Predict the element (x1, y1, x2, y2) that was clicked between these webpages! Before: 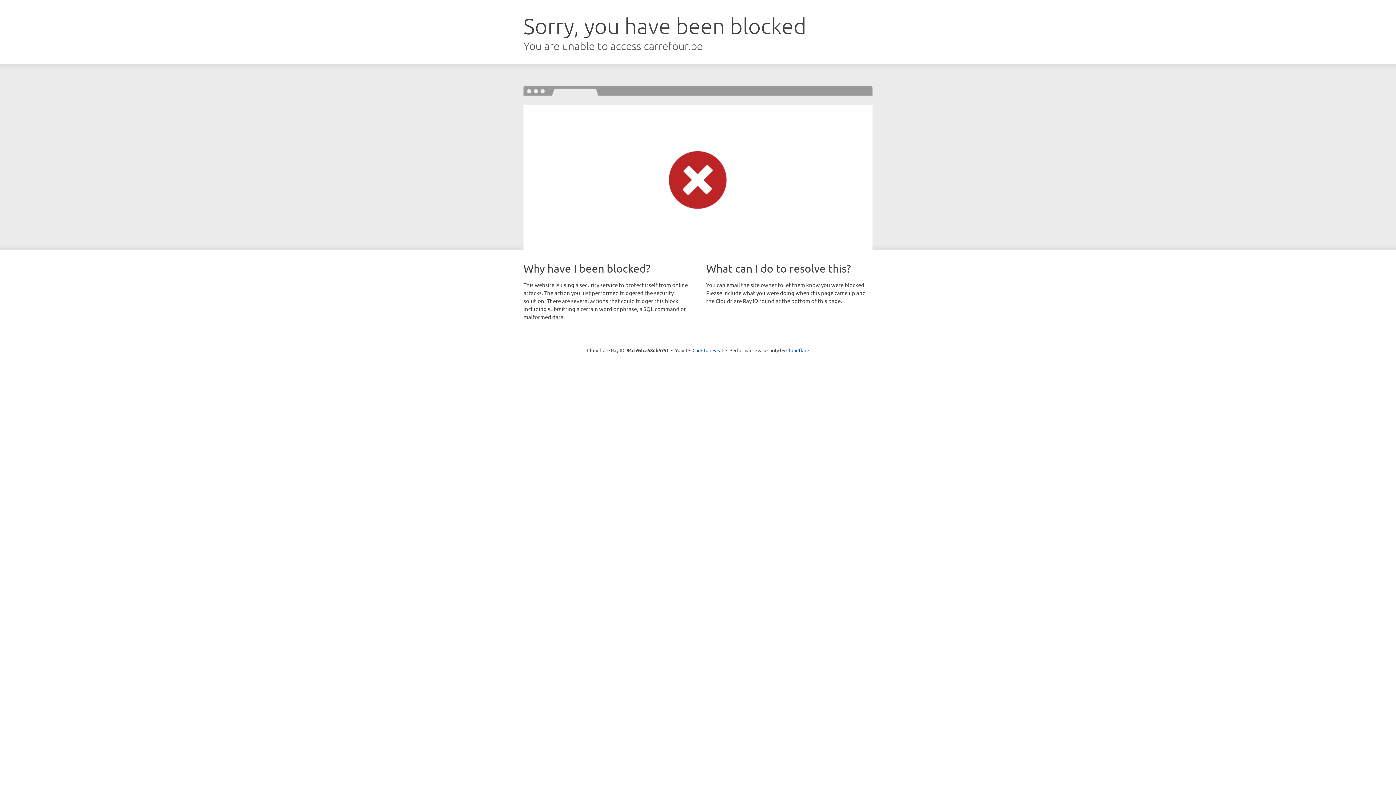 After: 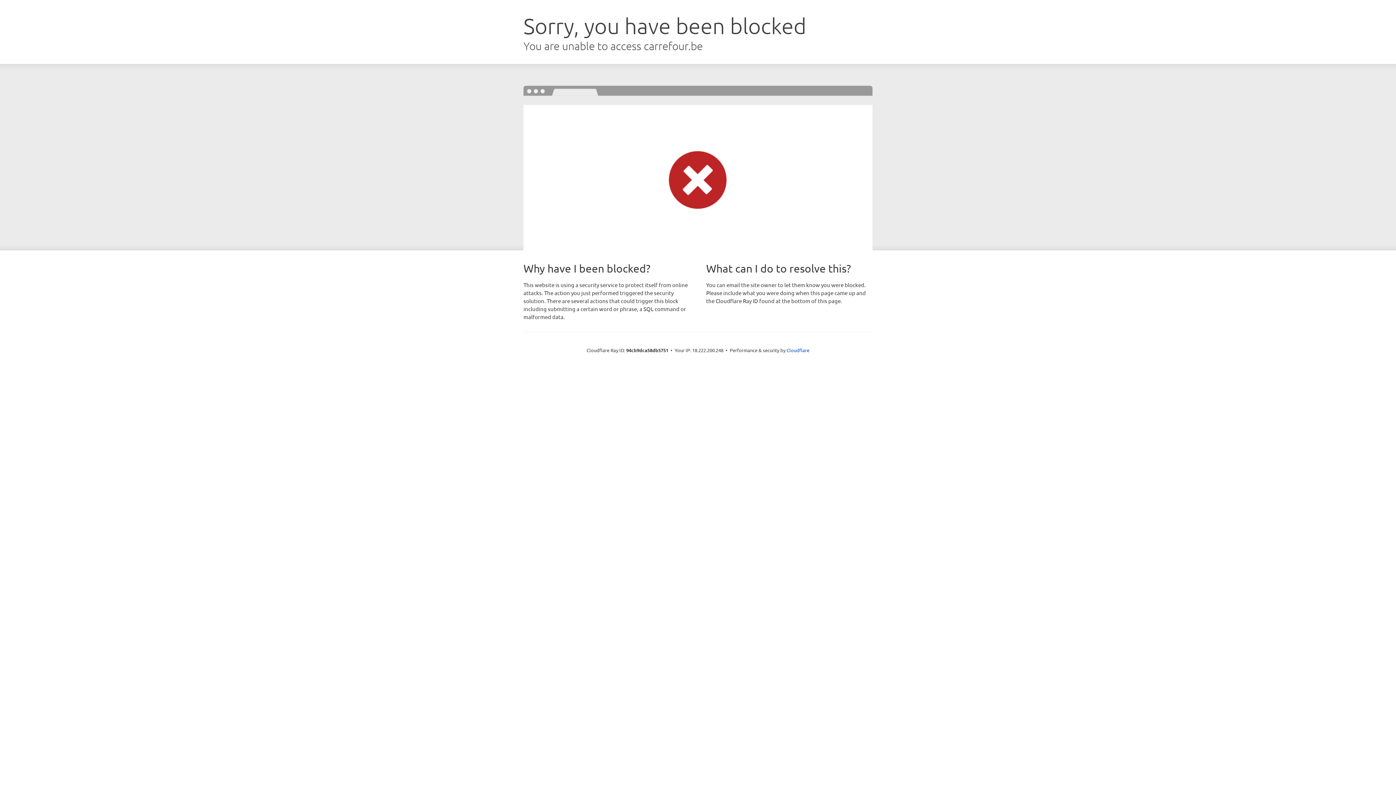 Action: bbox: (692, 346, 723, 353) label: Click to reveal